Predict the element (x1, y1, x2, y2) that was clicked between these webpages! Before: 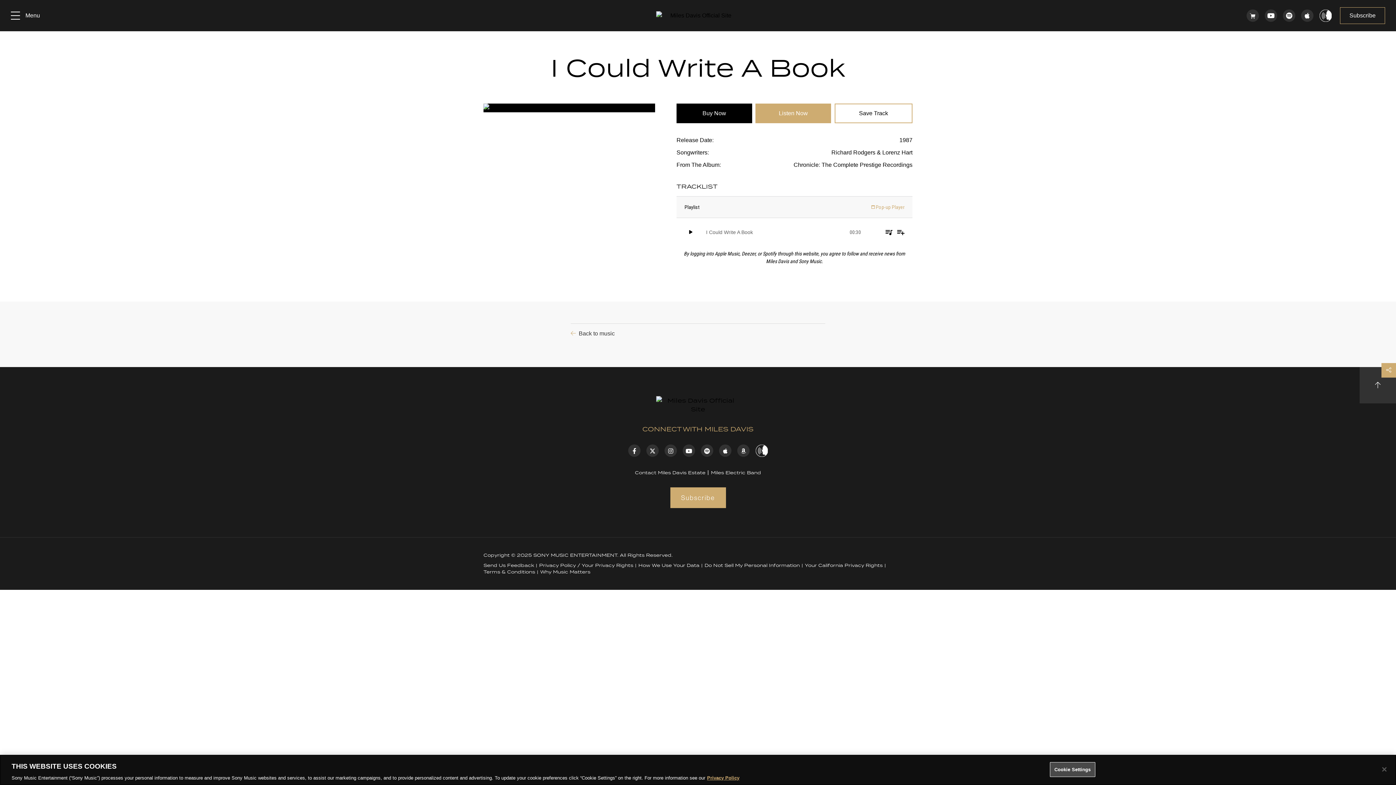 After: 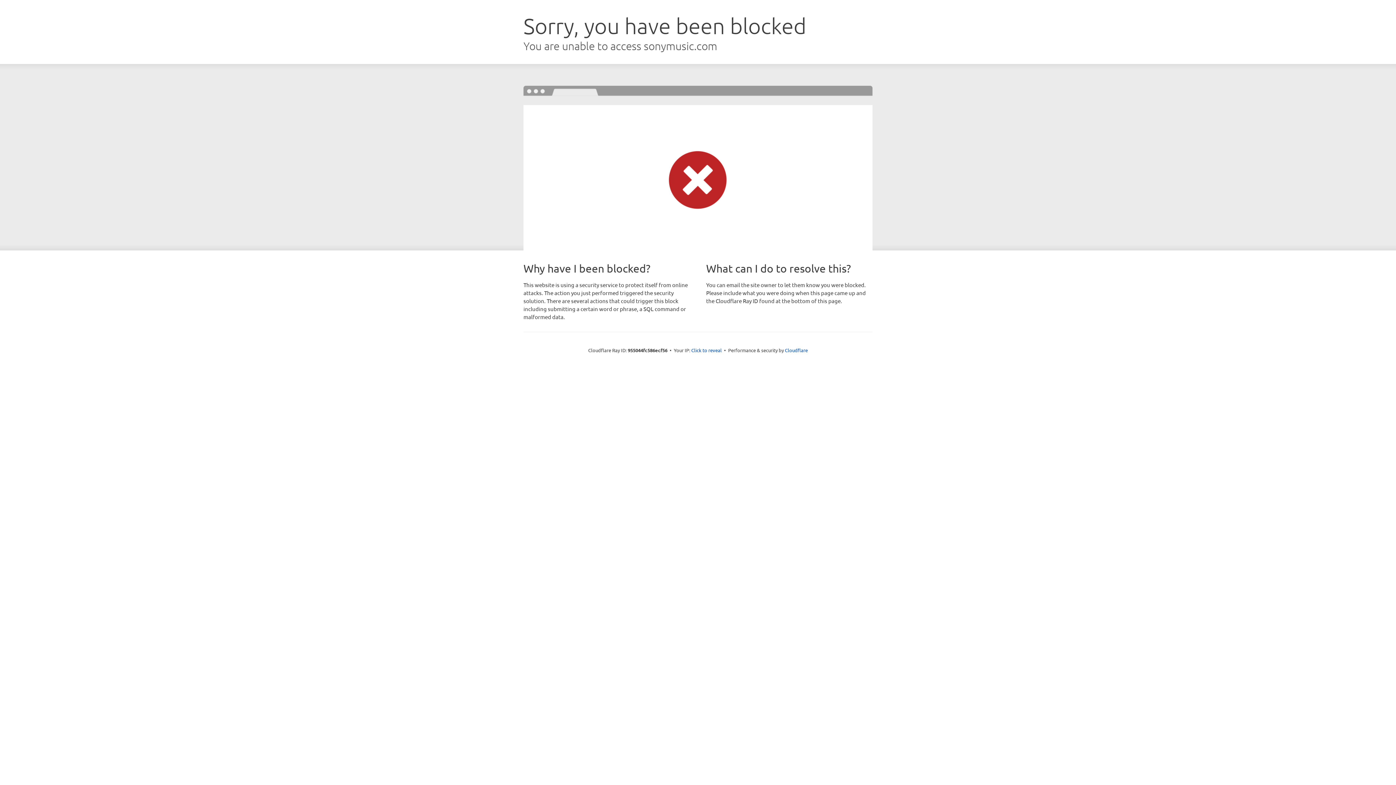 Action: bbox: (707, 775, 739, 781) label: More information about your privacy